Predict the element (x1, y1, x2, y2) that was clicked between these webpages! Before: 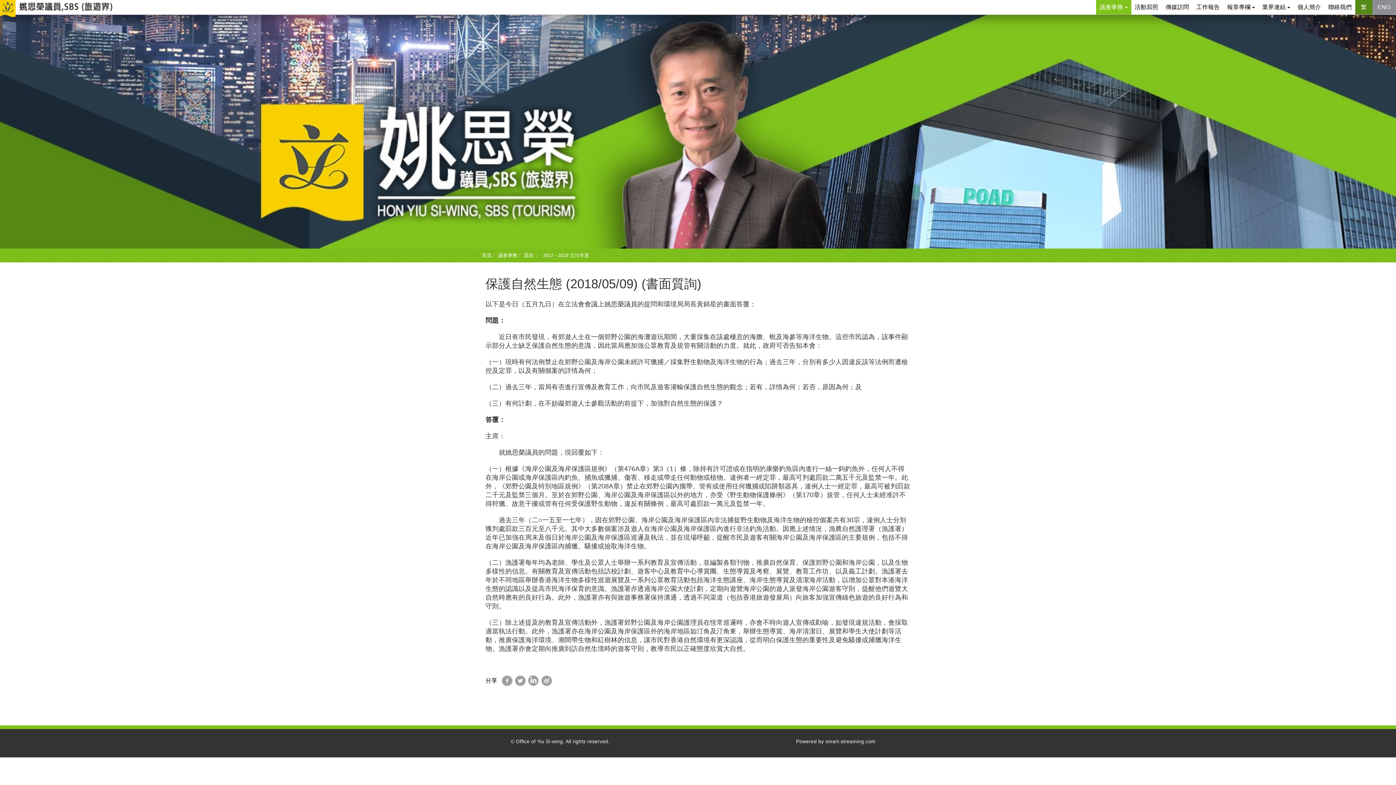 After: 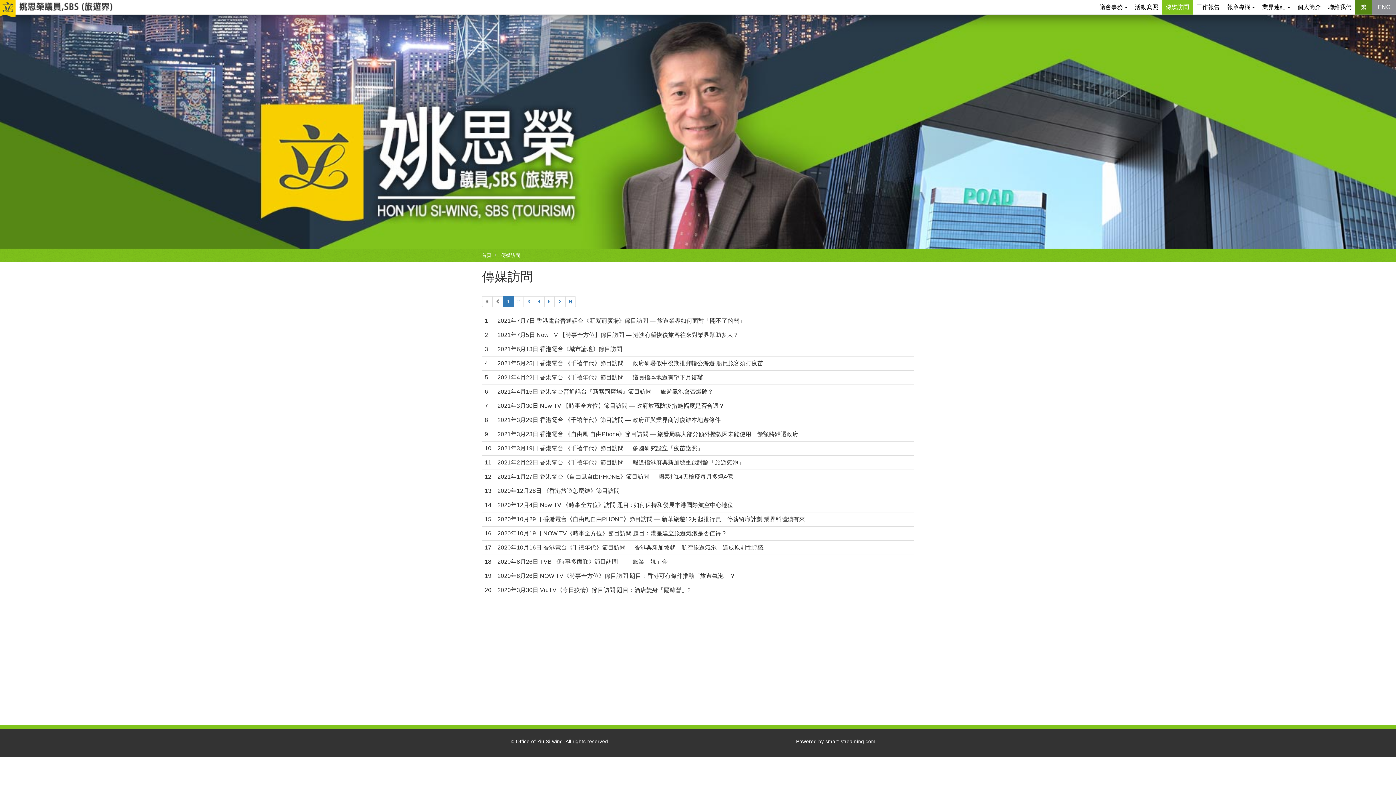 Action: bbox: (1162, 0, 1193, 14) label: 傳媒訪問